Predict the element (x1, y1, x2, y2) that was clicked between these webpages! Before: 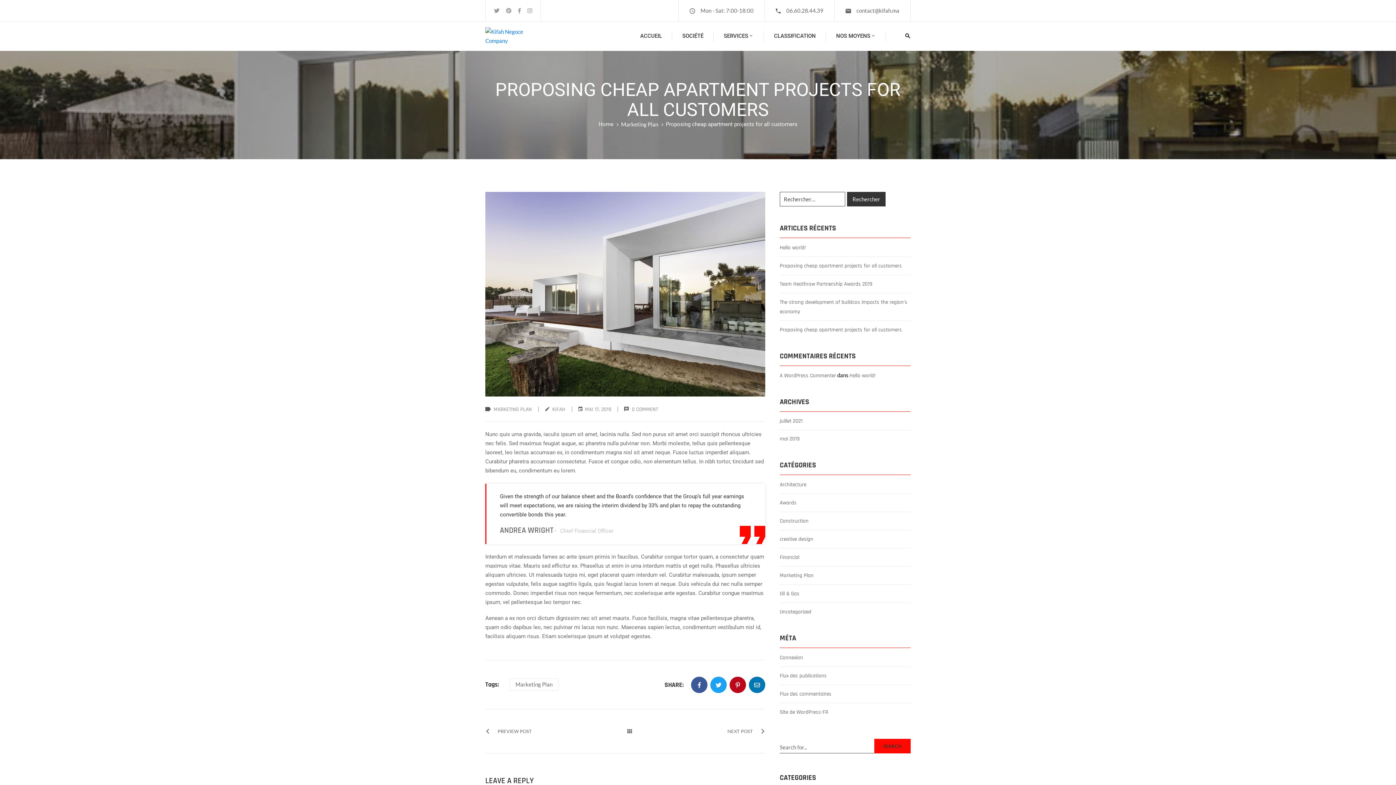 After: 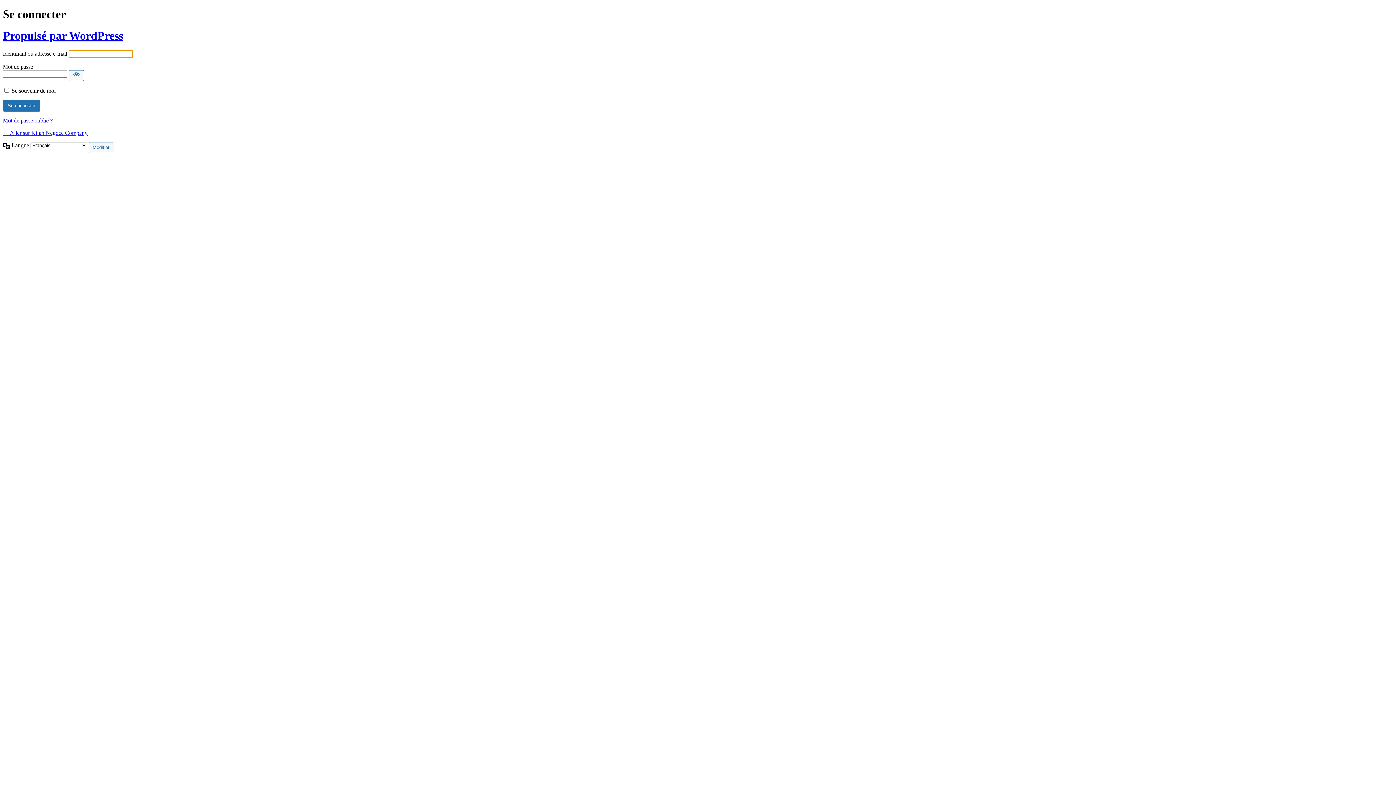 Action: bbox: (780, 654, 803, 661) label: Connexion